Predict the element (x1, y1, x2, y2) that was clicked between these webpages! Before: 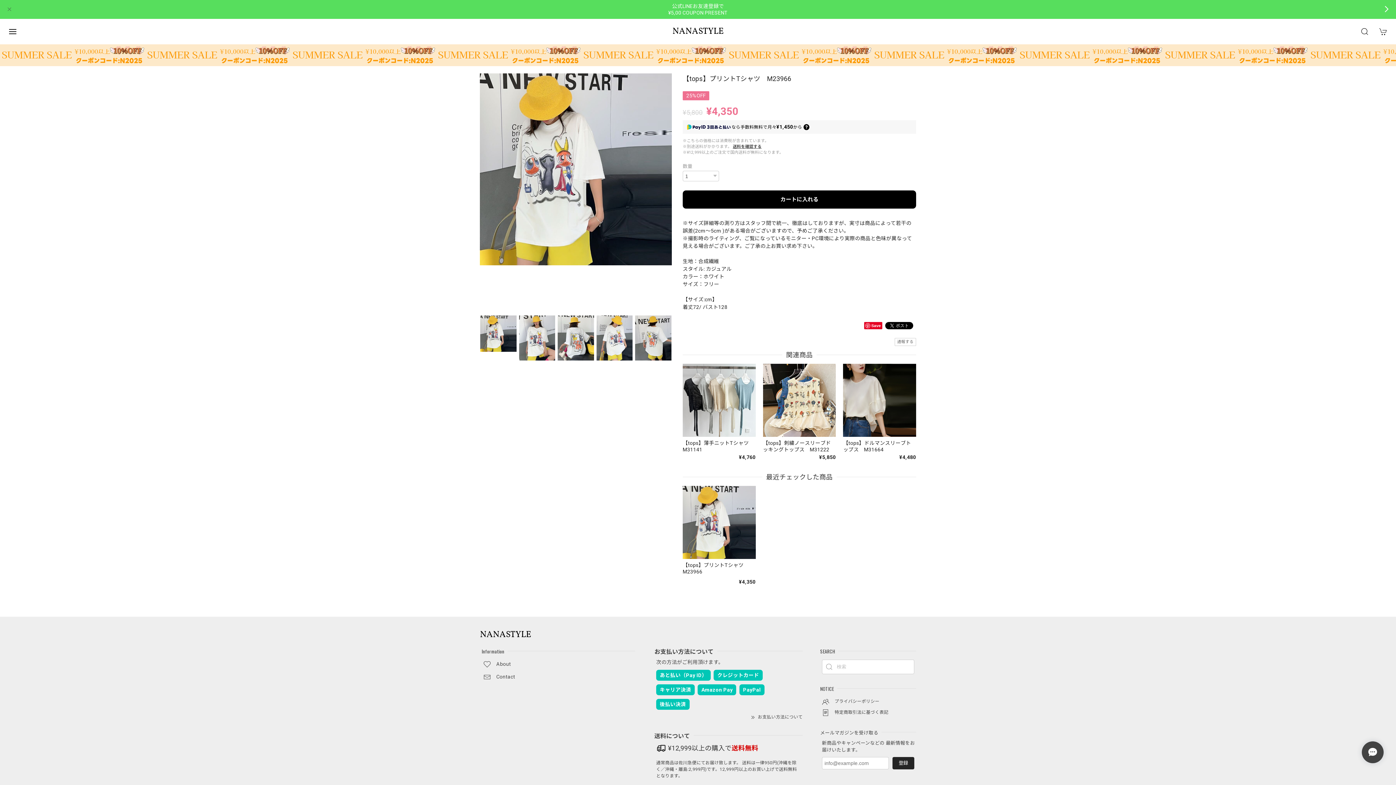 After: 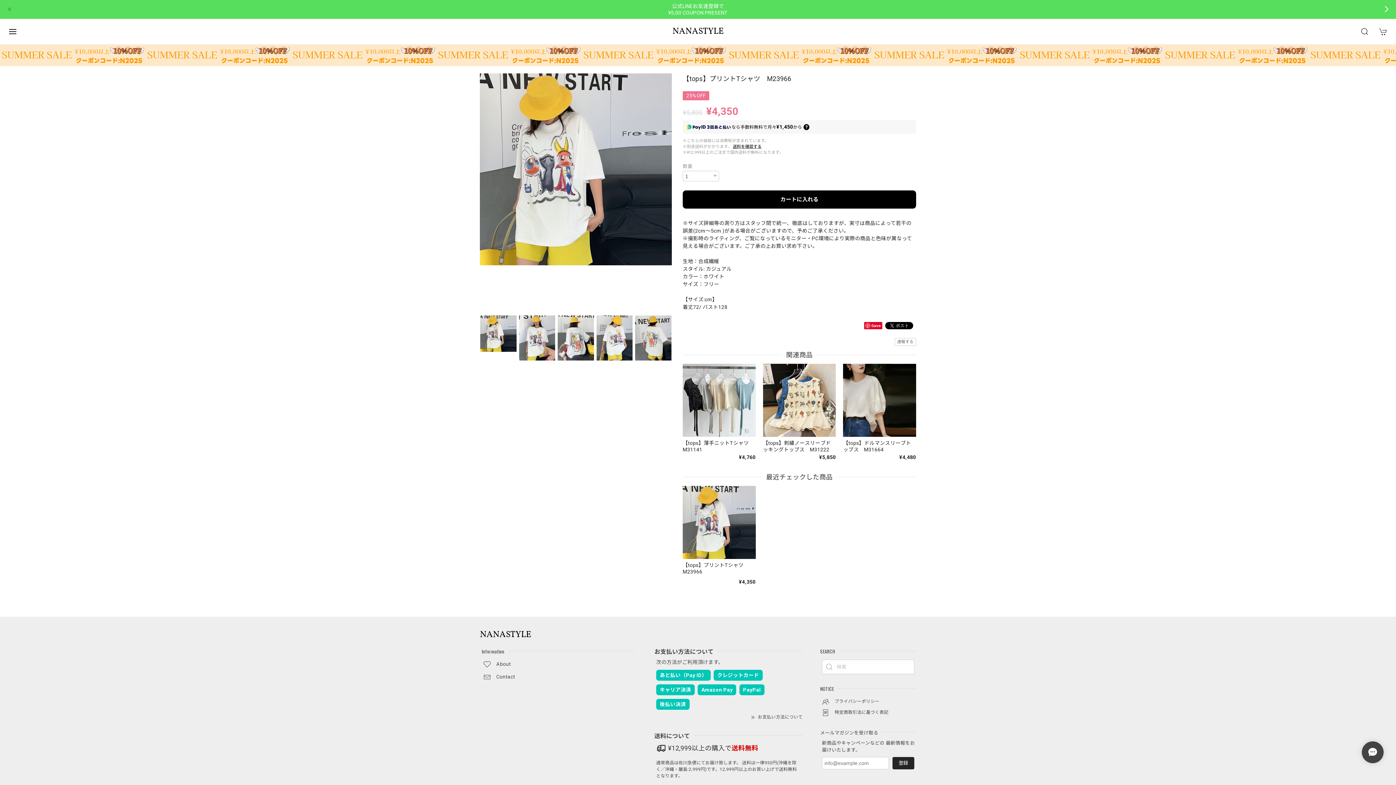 Action: label: 登録 bbox: (892, 757, 914, 769)